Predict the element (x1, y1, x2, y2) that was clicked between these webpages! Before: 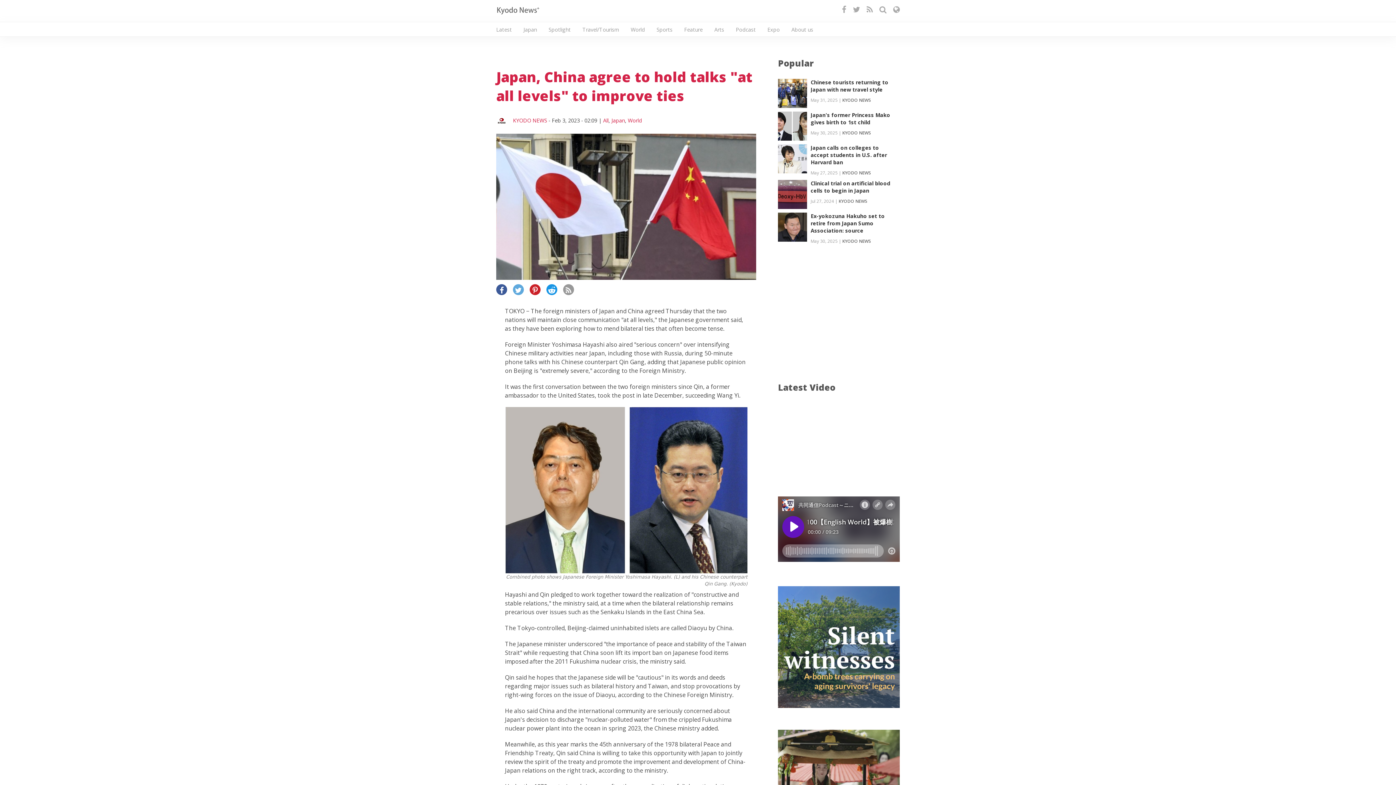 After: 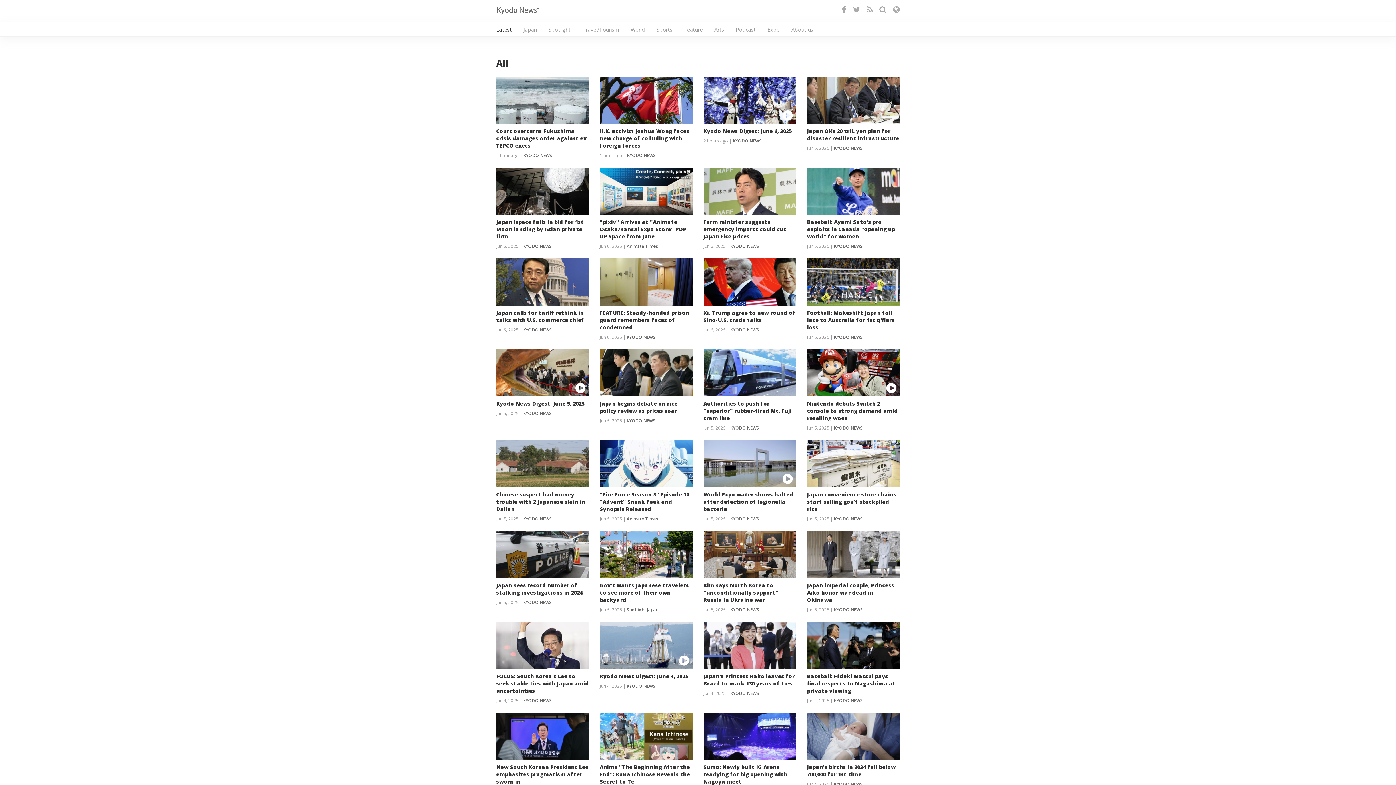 Action: label: All bbox: (603, 117, 608, 123)